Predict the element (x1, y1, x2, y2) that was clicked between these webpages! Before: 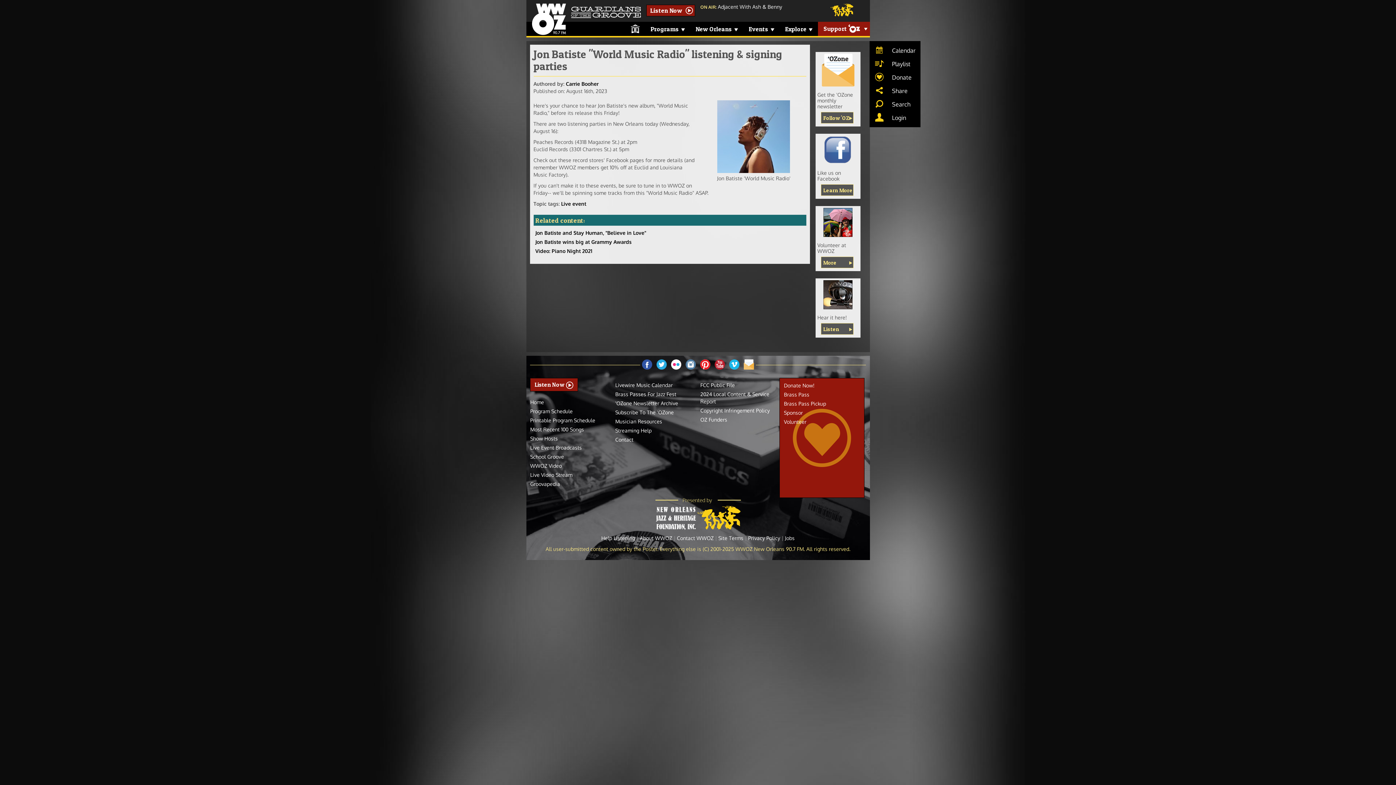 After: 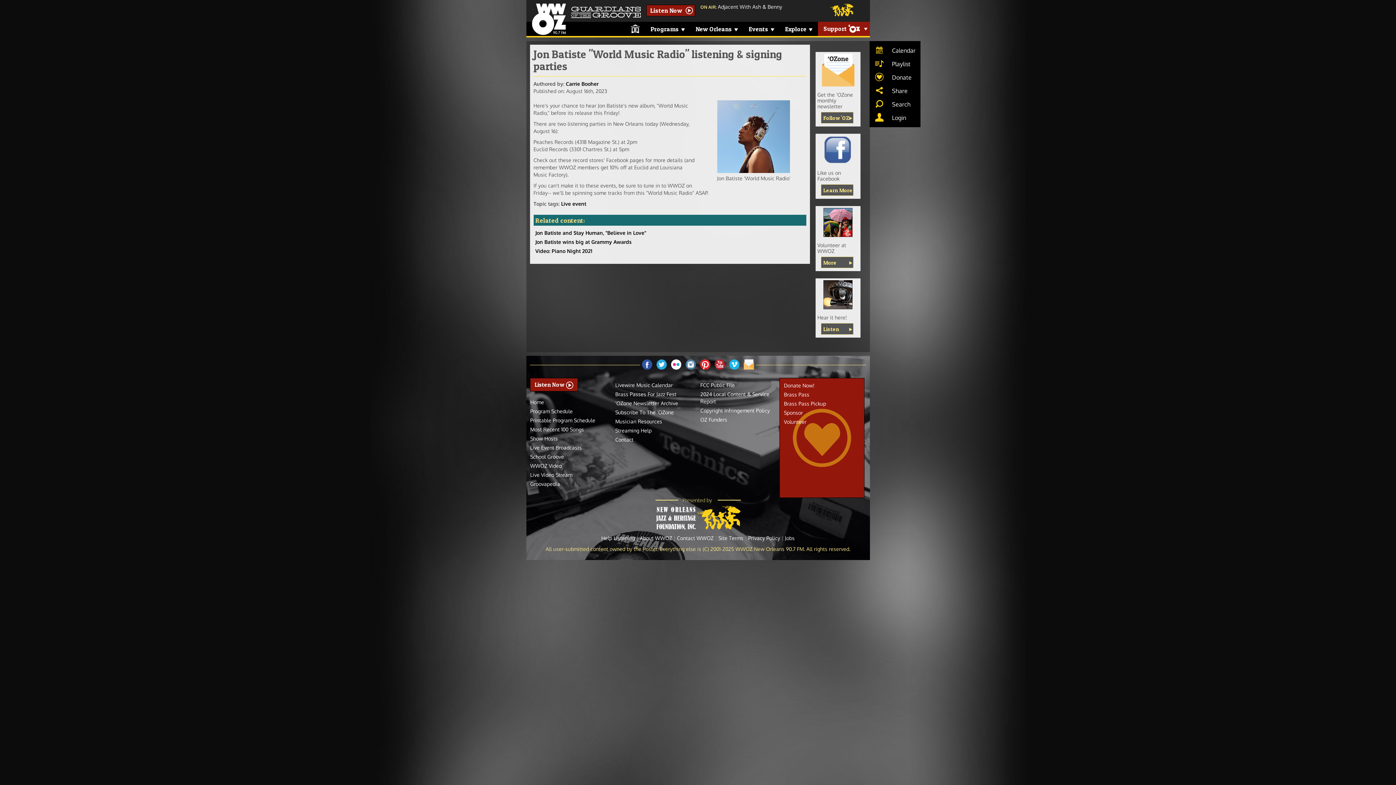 Action: bbox: (815, 206, 860, 238)